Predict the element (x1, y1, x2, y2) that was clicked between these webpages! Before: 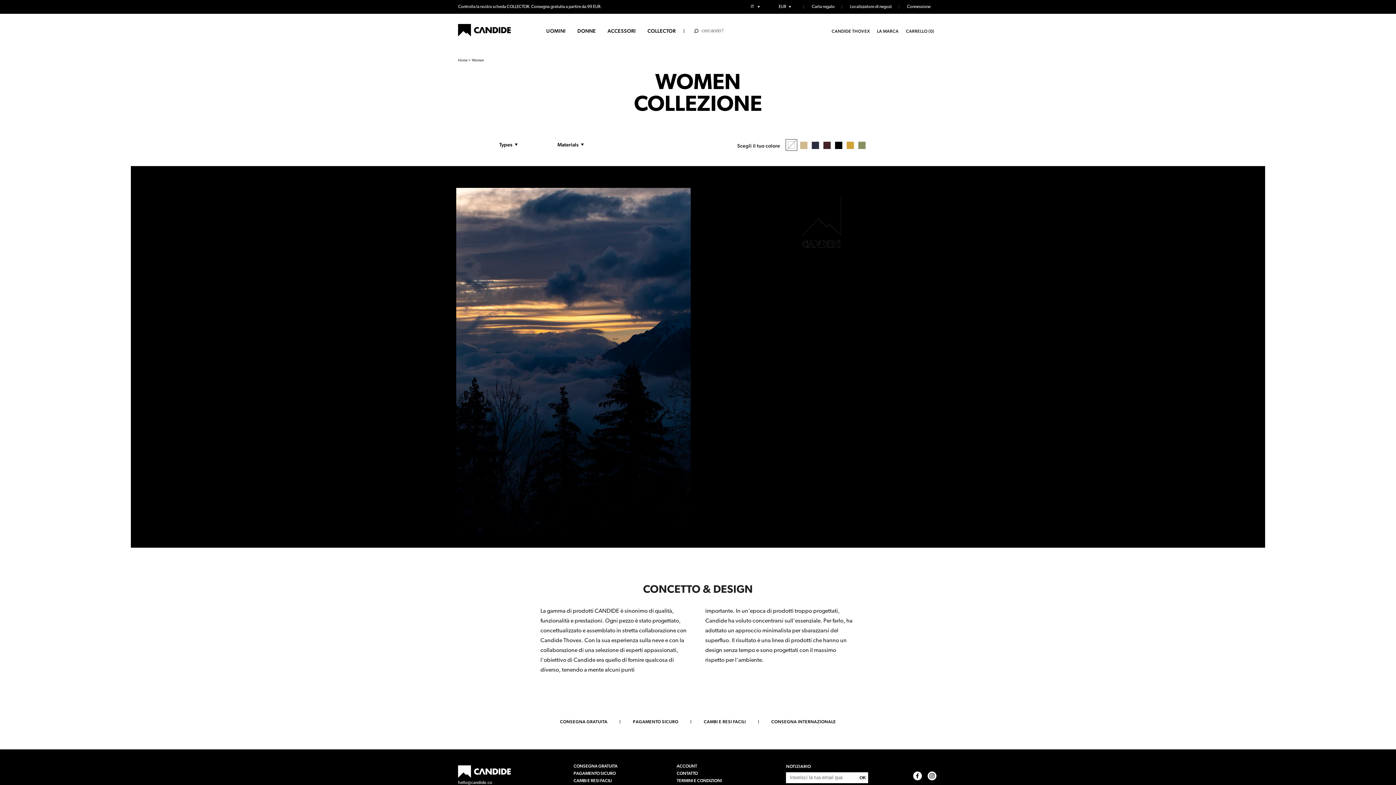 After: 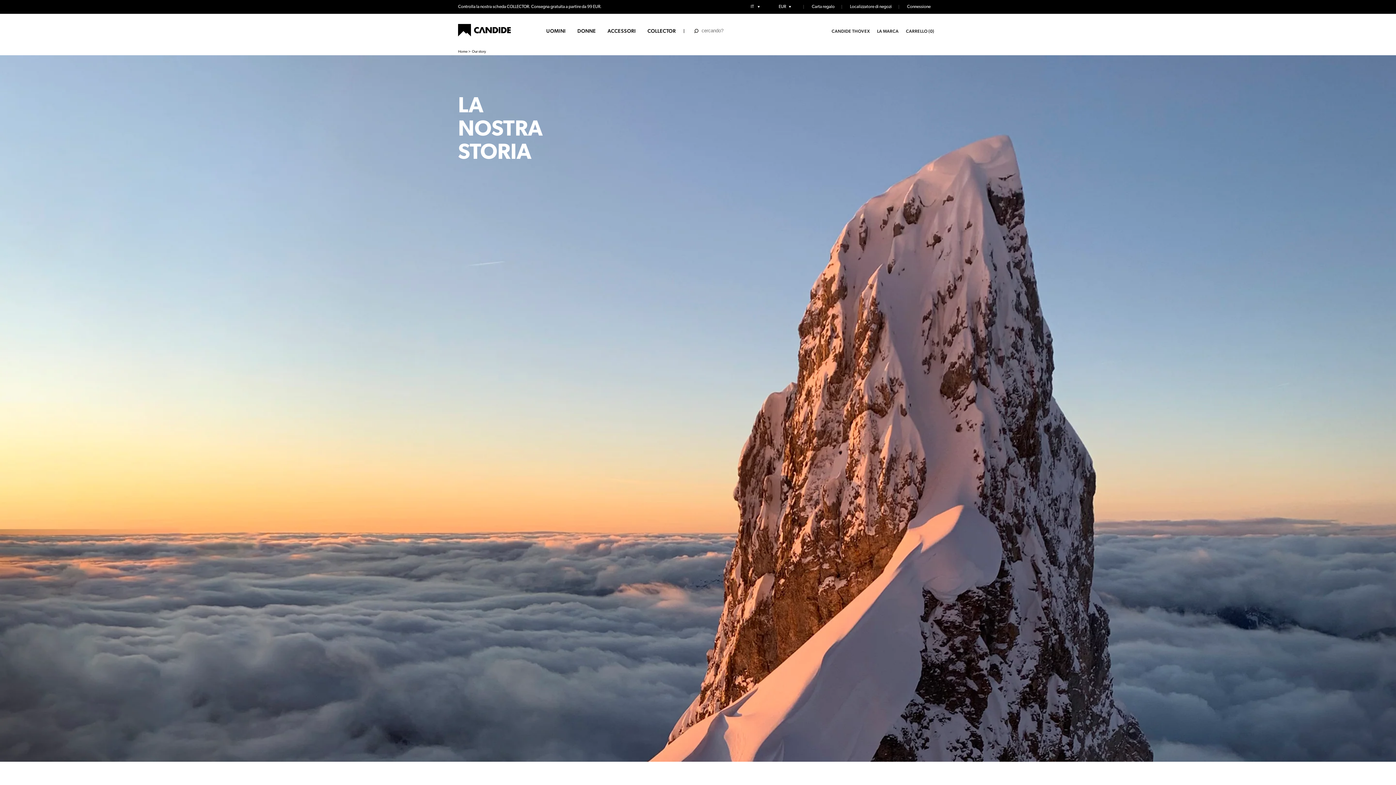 Action: bbox: (873, 24, 902, 47) label: LA MARCA